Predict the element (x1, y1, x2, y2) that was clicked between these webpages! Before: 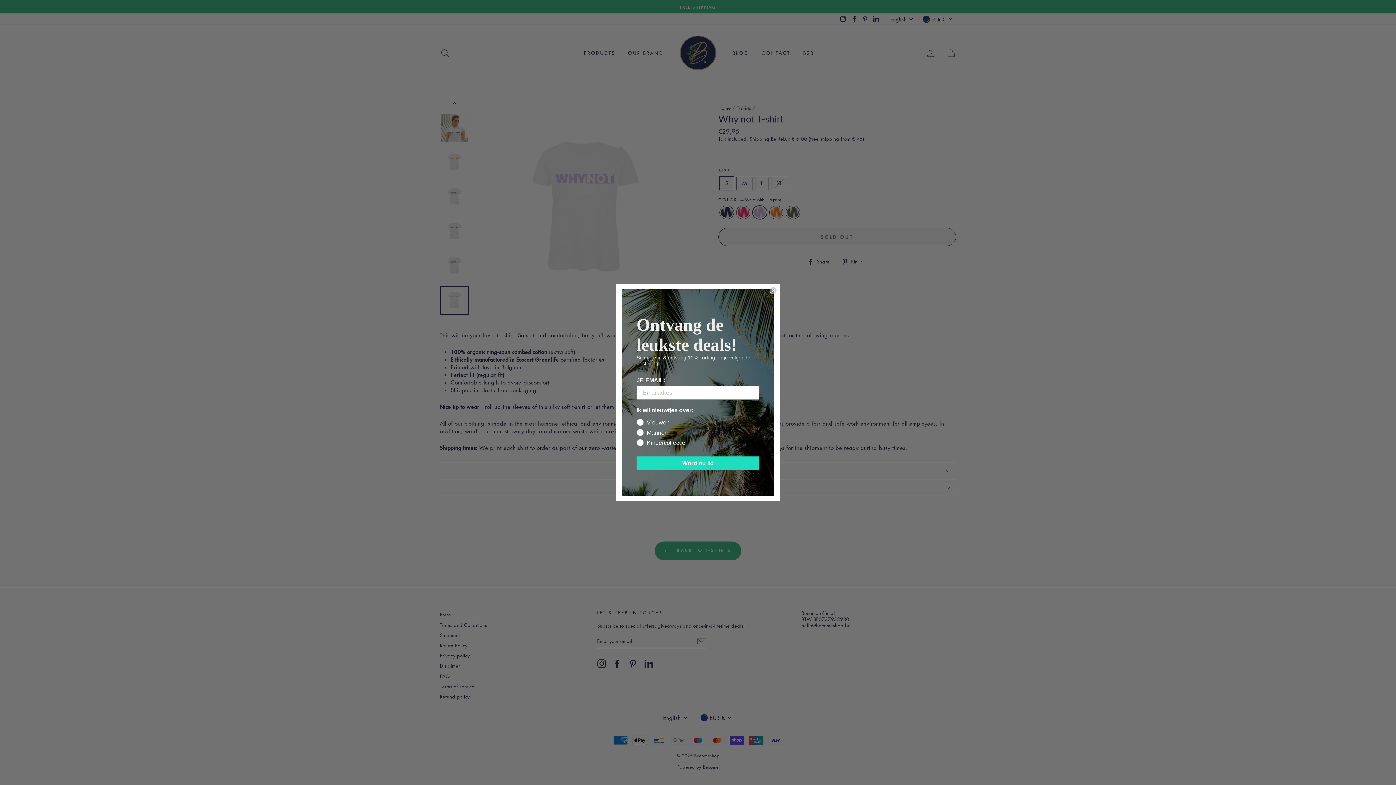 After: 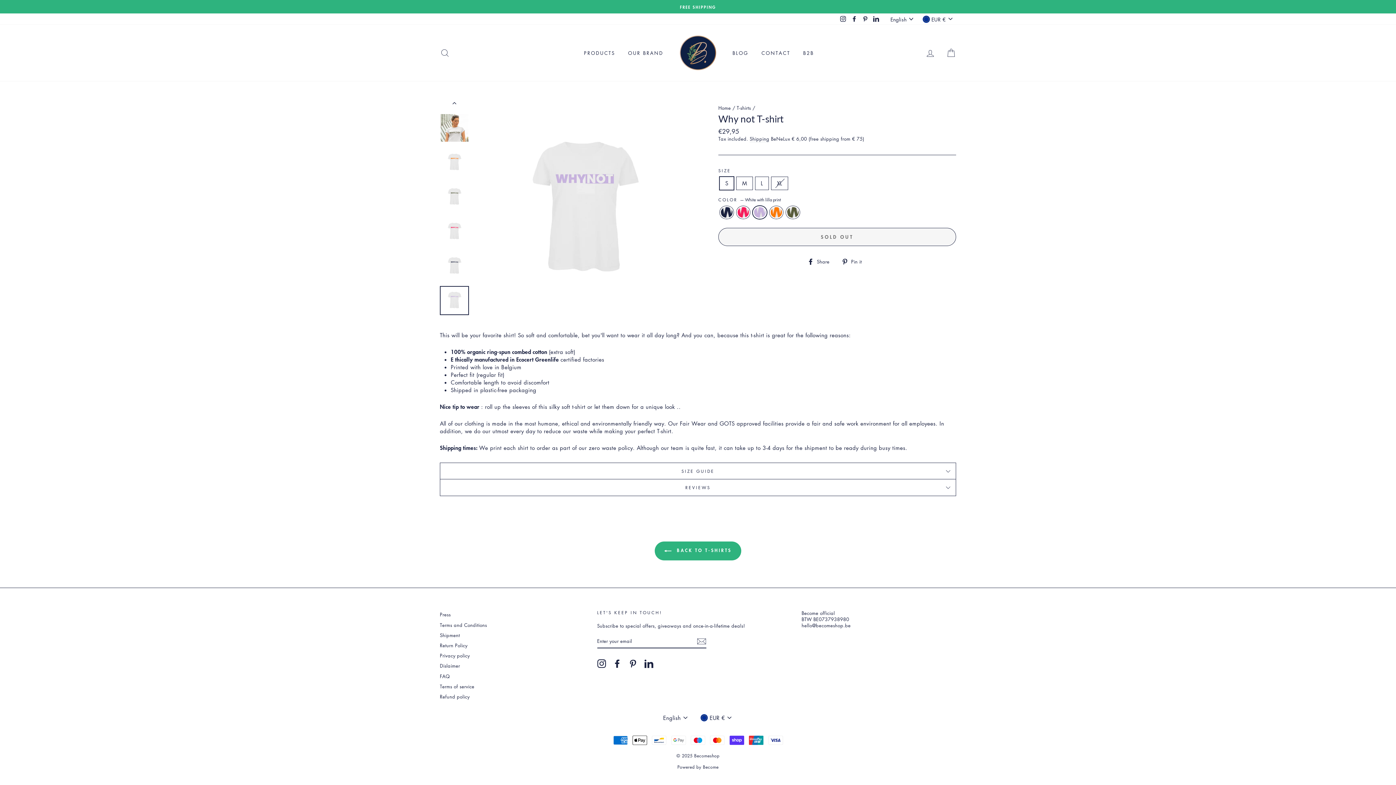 Action: bbox: (769, 286, 777, 294) label: Close dialog